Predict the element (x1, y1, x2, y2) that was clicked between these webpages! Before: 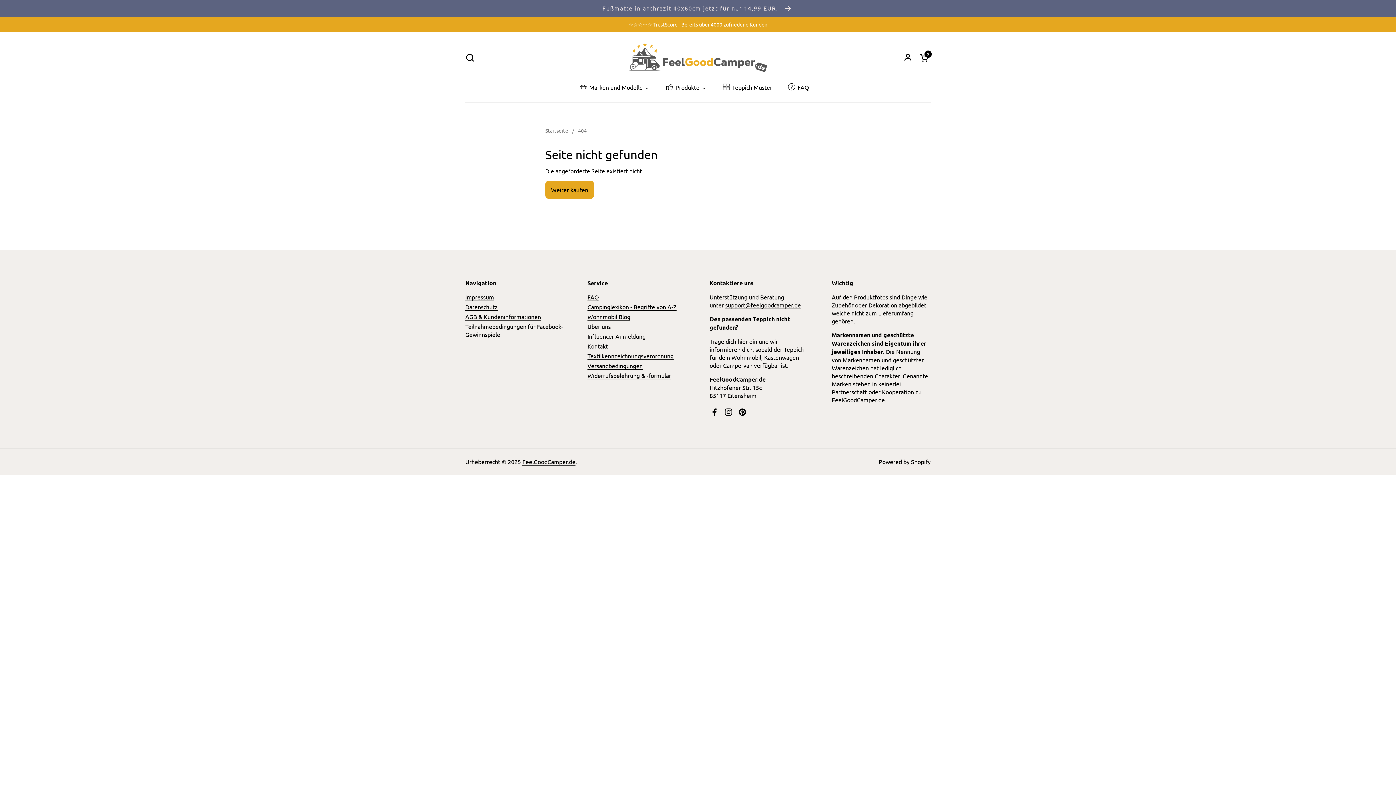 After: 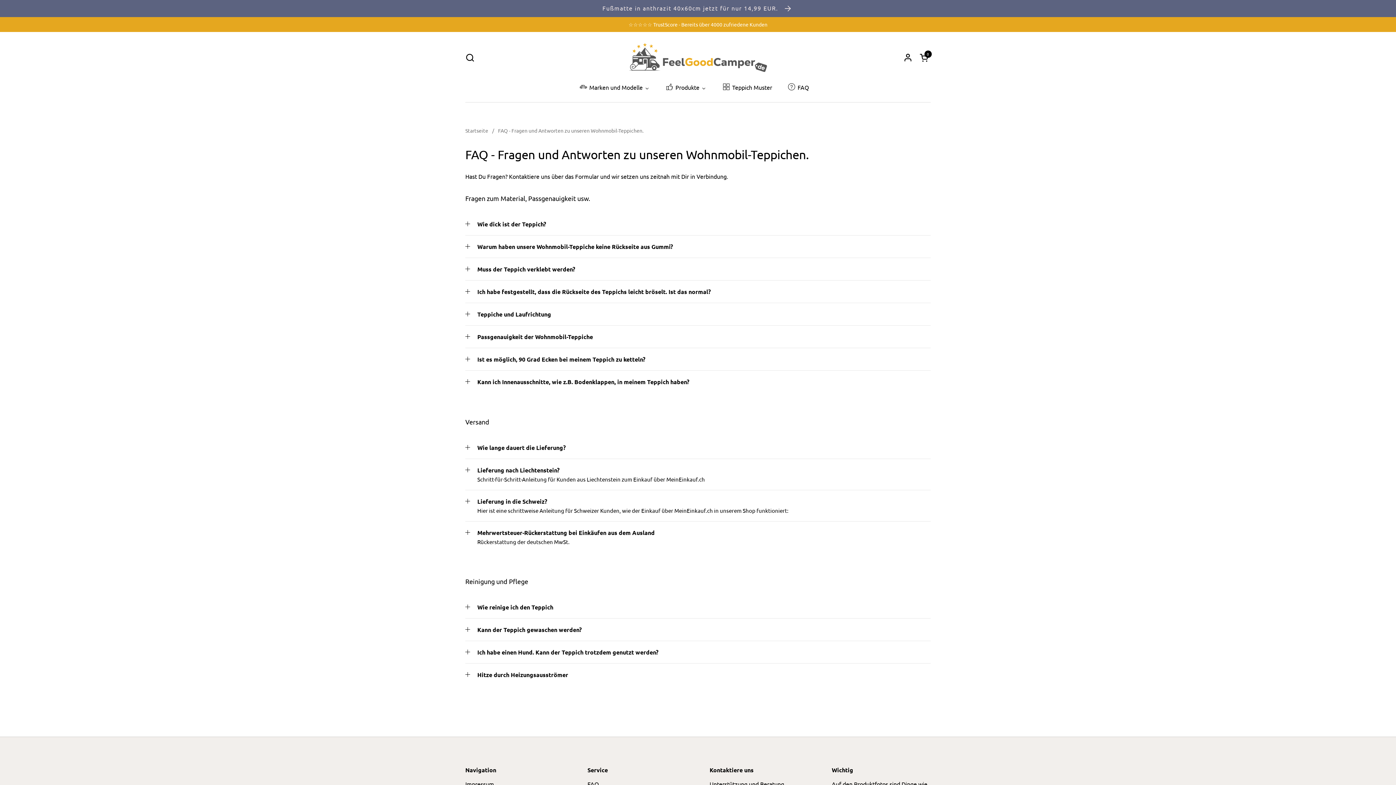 Action: label: FAQ bbox: (780, 77, 817, 97)